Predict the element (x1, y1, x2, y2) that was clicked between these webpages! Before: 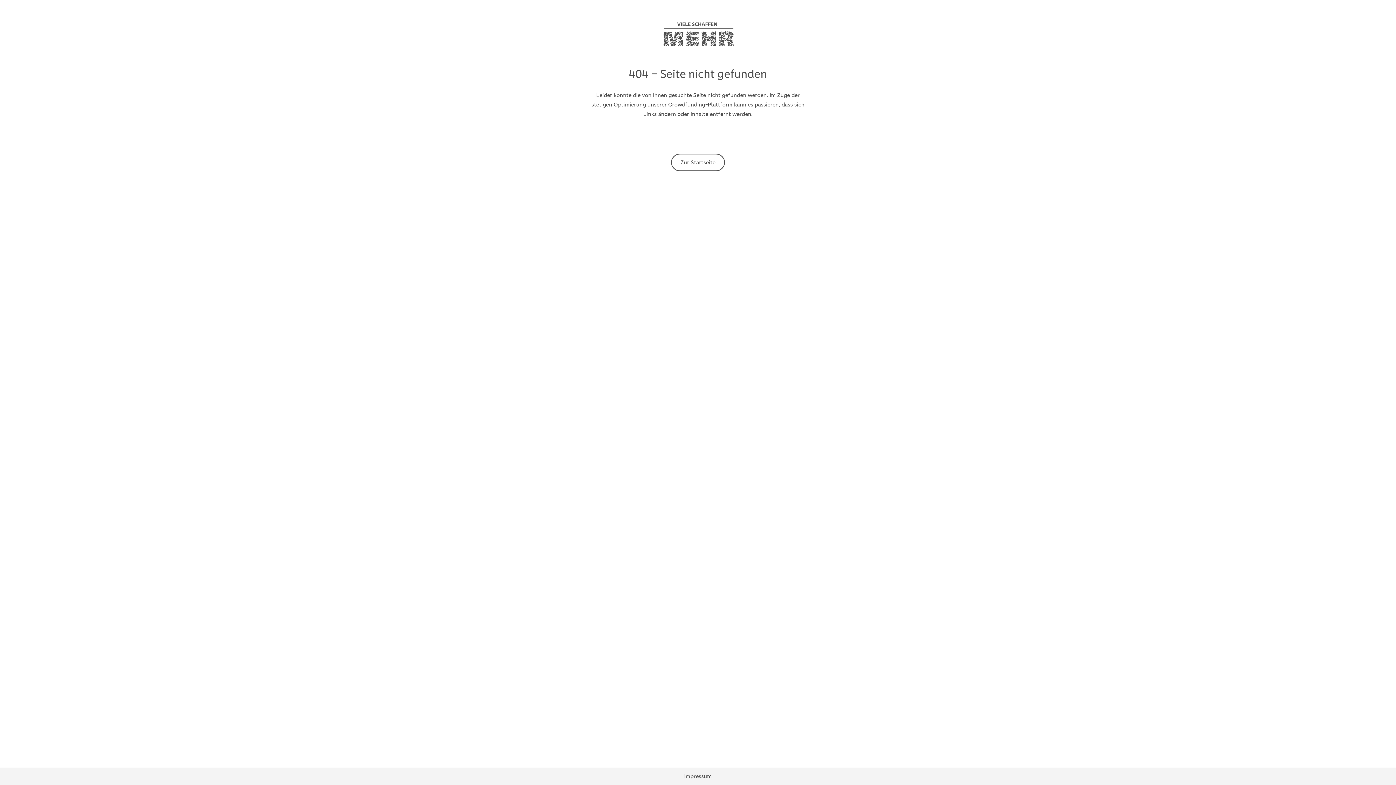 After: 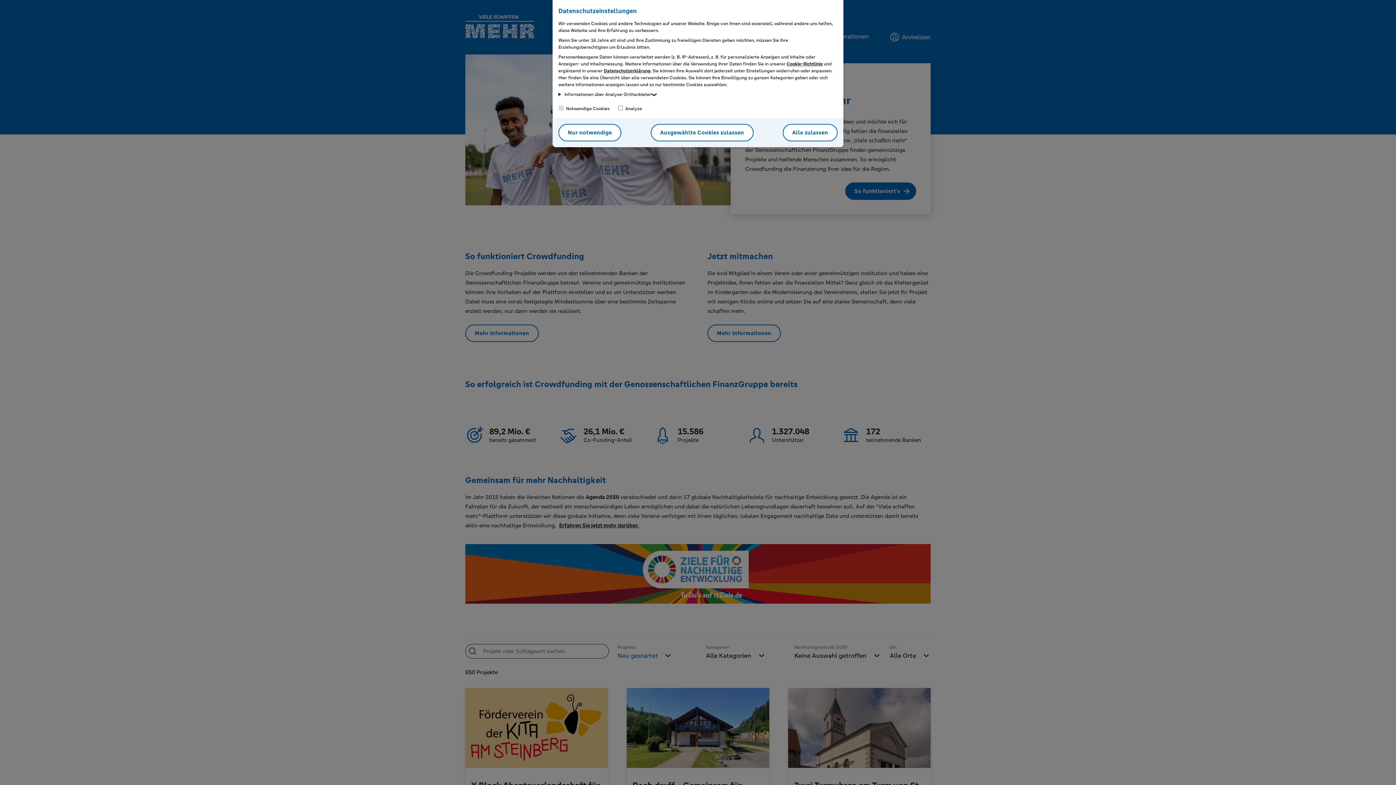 Action: bbox: (663, 21, 732, 49)